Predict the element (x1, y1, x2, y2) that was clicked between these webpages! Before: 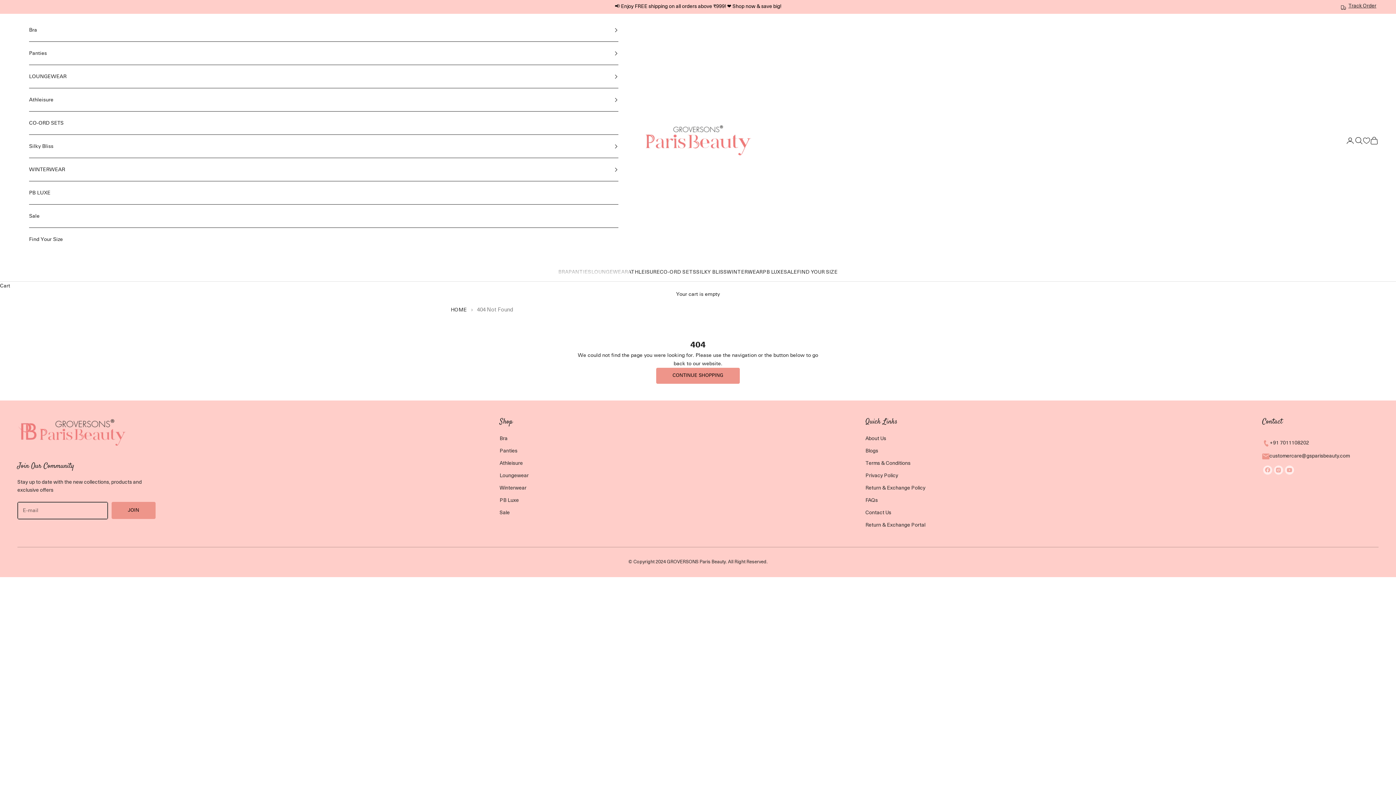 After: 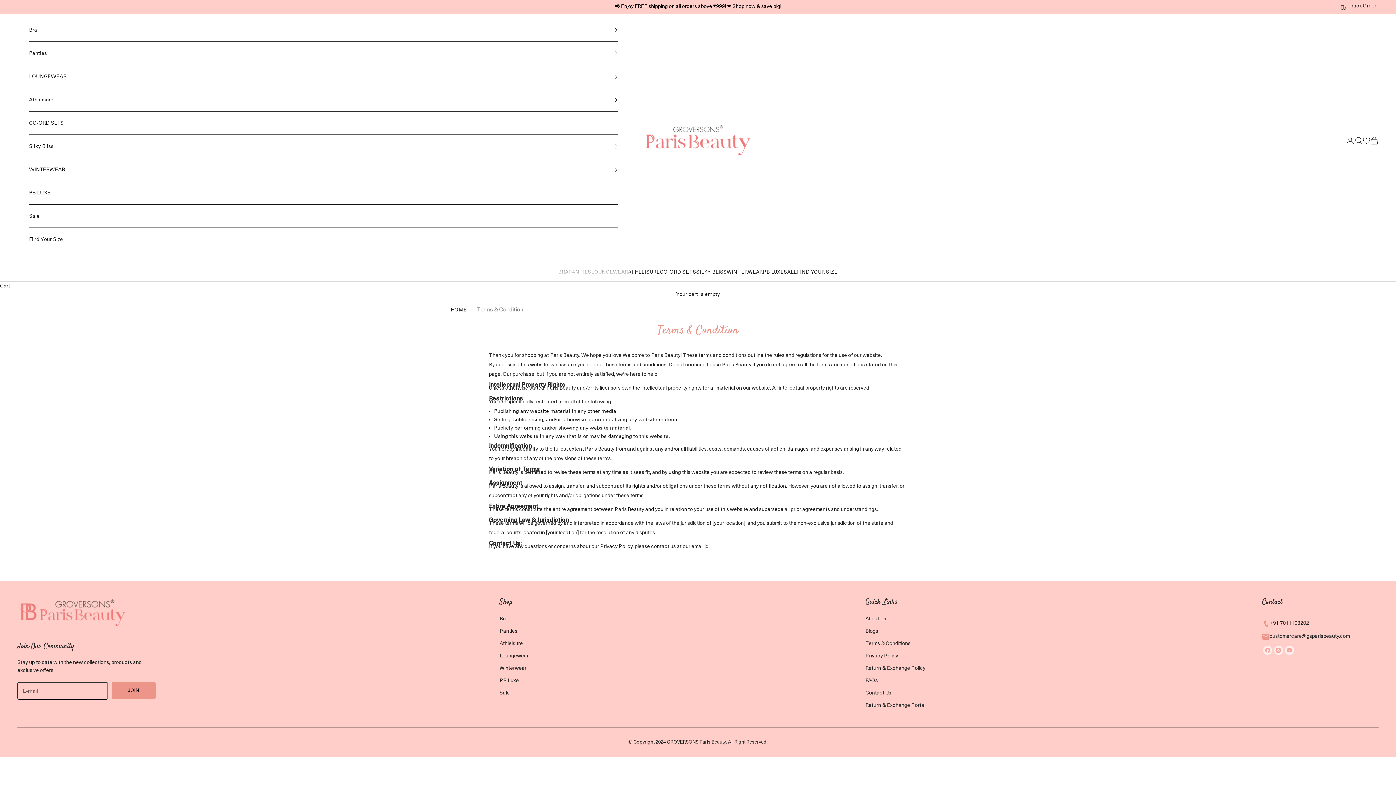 Action: bbox: (865, 461, 910, 466) label: Terms & Conditions